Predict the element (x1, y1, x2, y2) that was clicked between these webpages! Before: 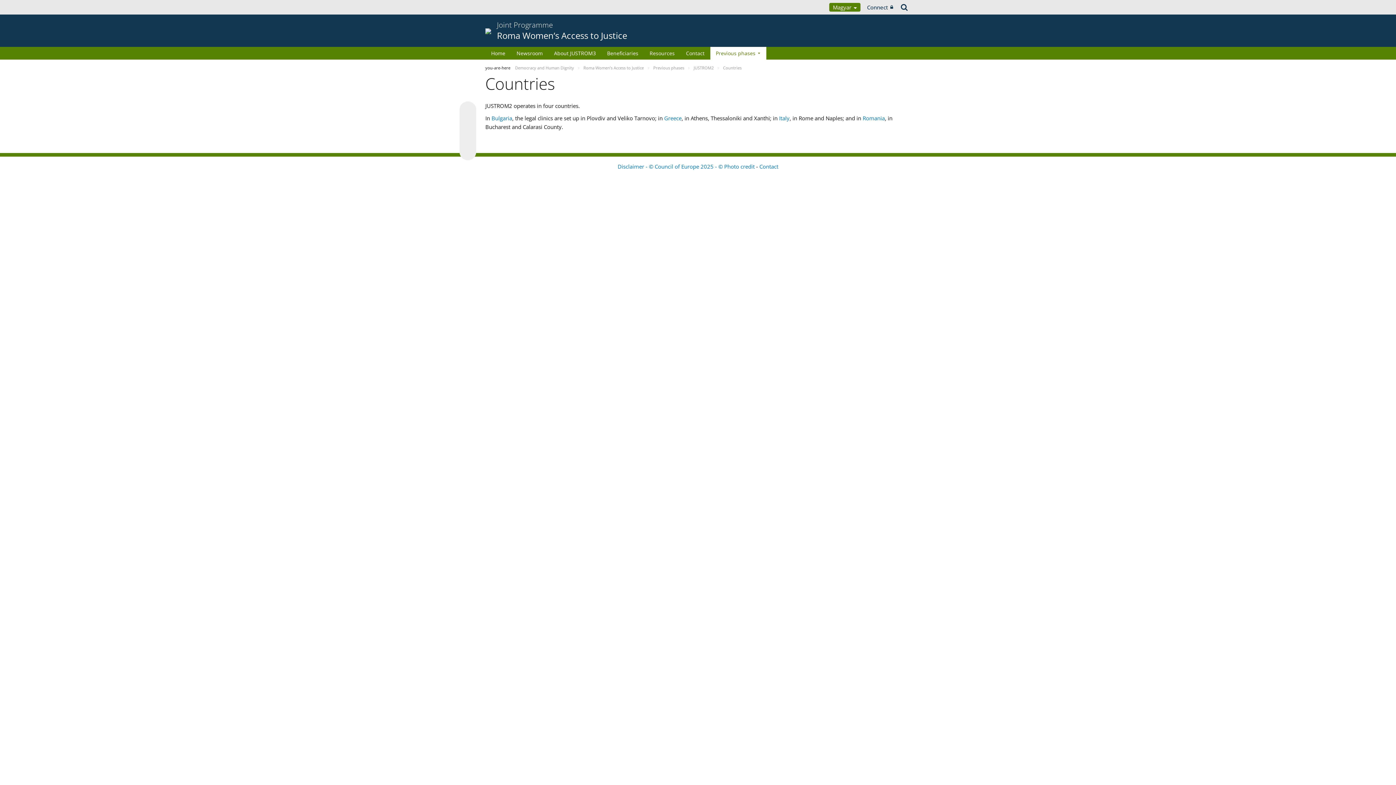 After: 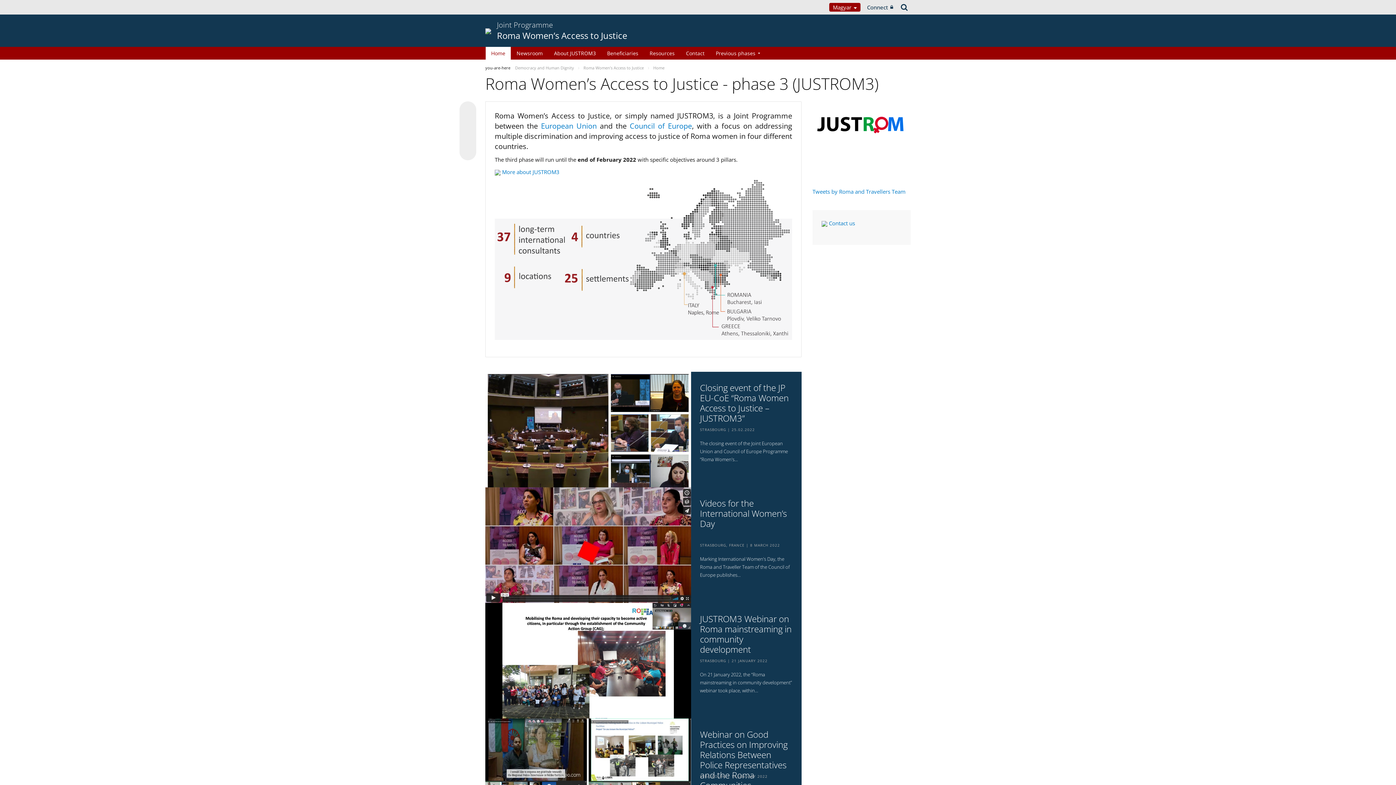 Action: label: Roma Women’s Access to Justice  bbox: (583, 65, 645, 70)